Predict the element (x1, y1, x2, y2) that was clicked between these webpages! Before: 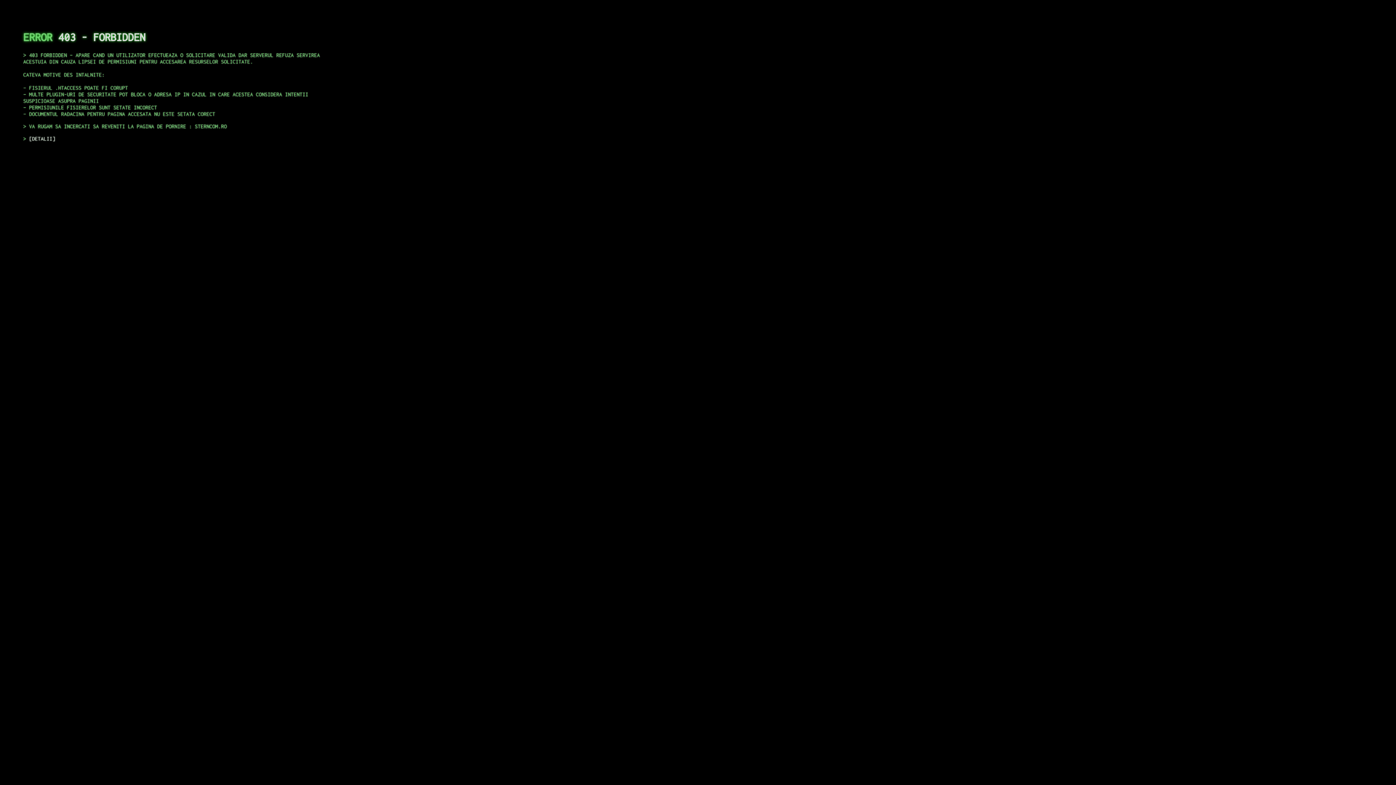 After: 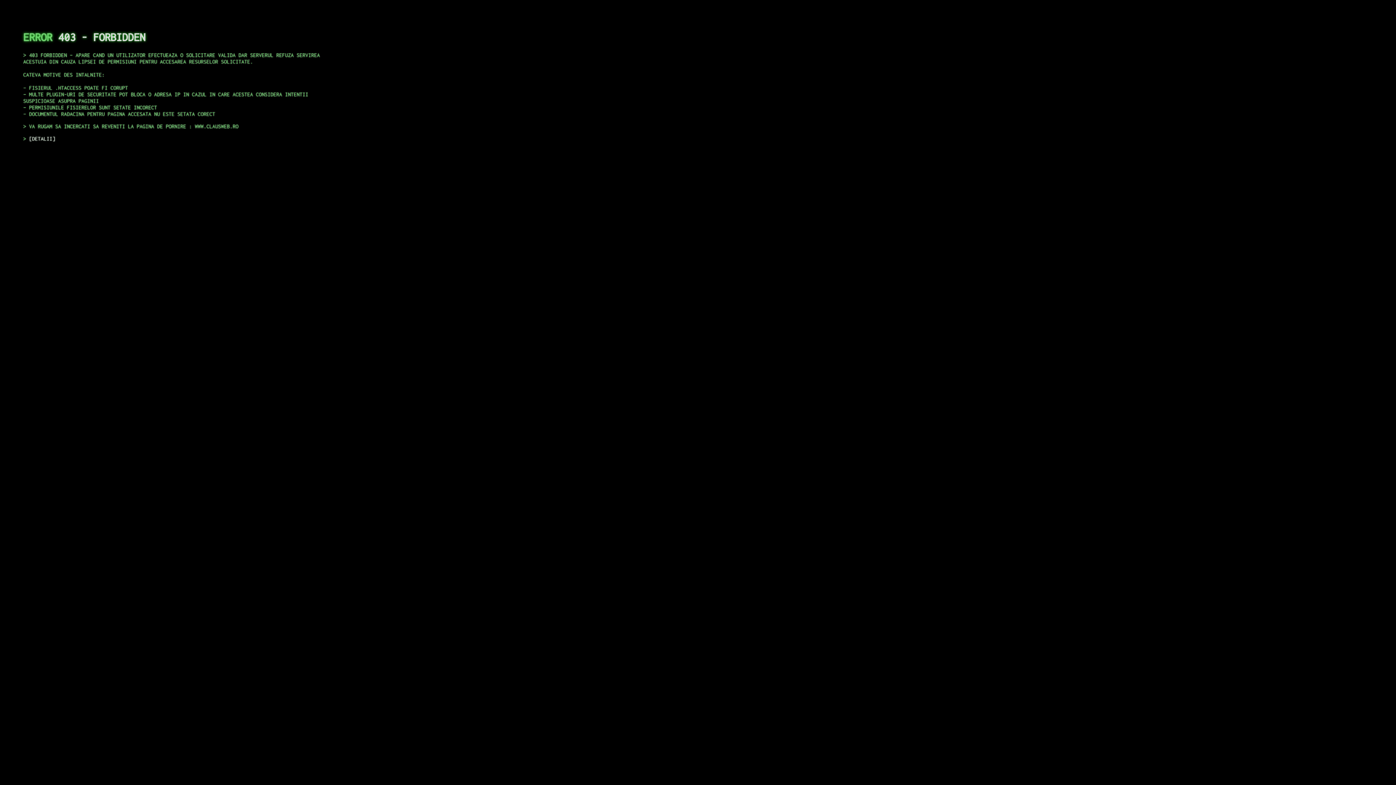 Action: bbox: (29, 135, 55, 141) label: DETALII